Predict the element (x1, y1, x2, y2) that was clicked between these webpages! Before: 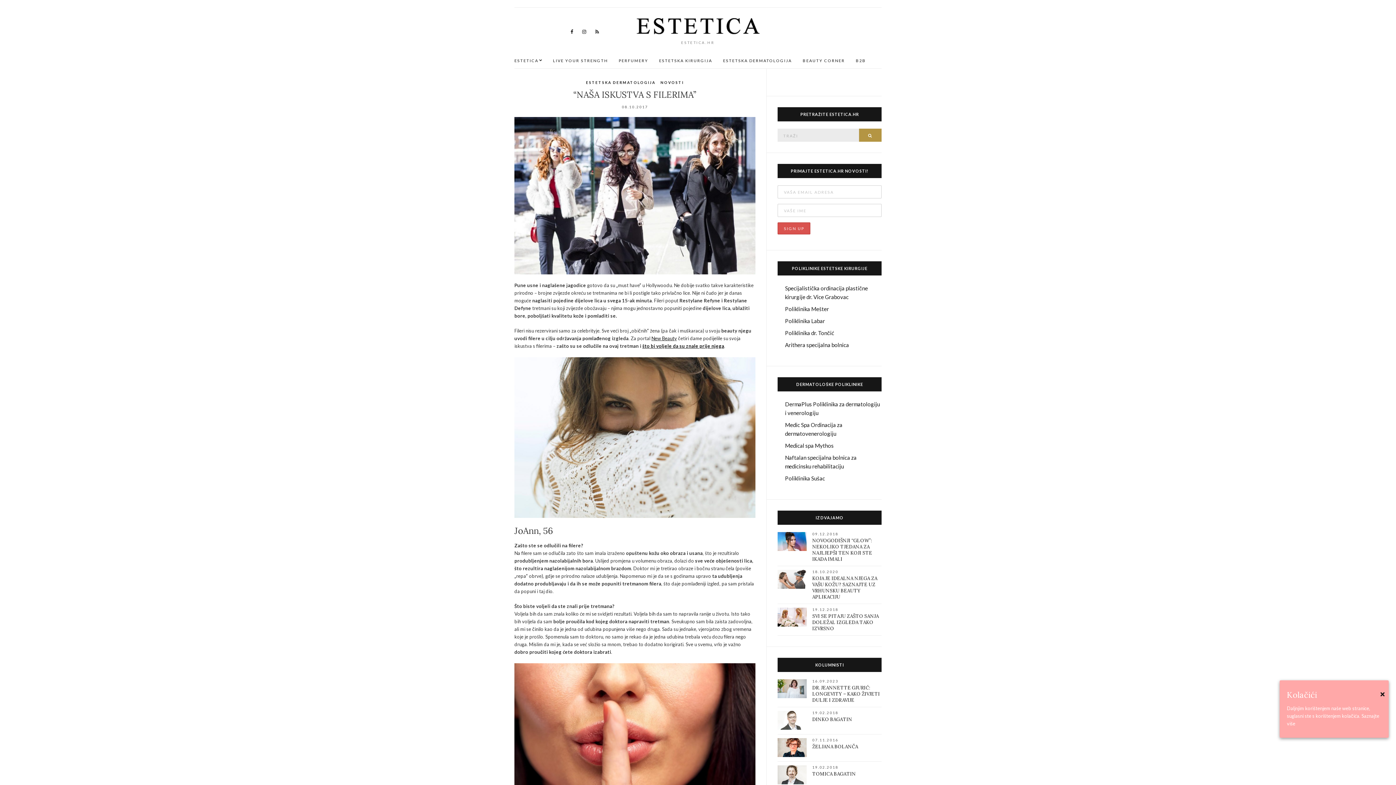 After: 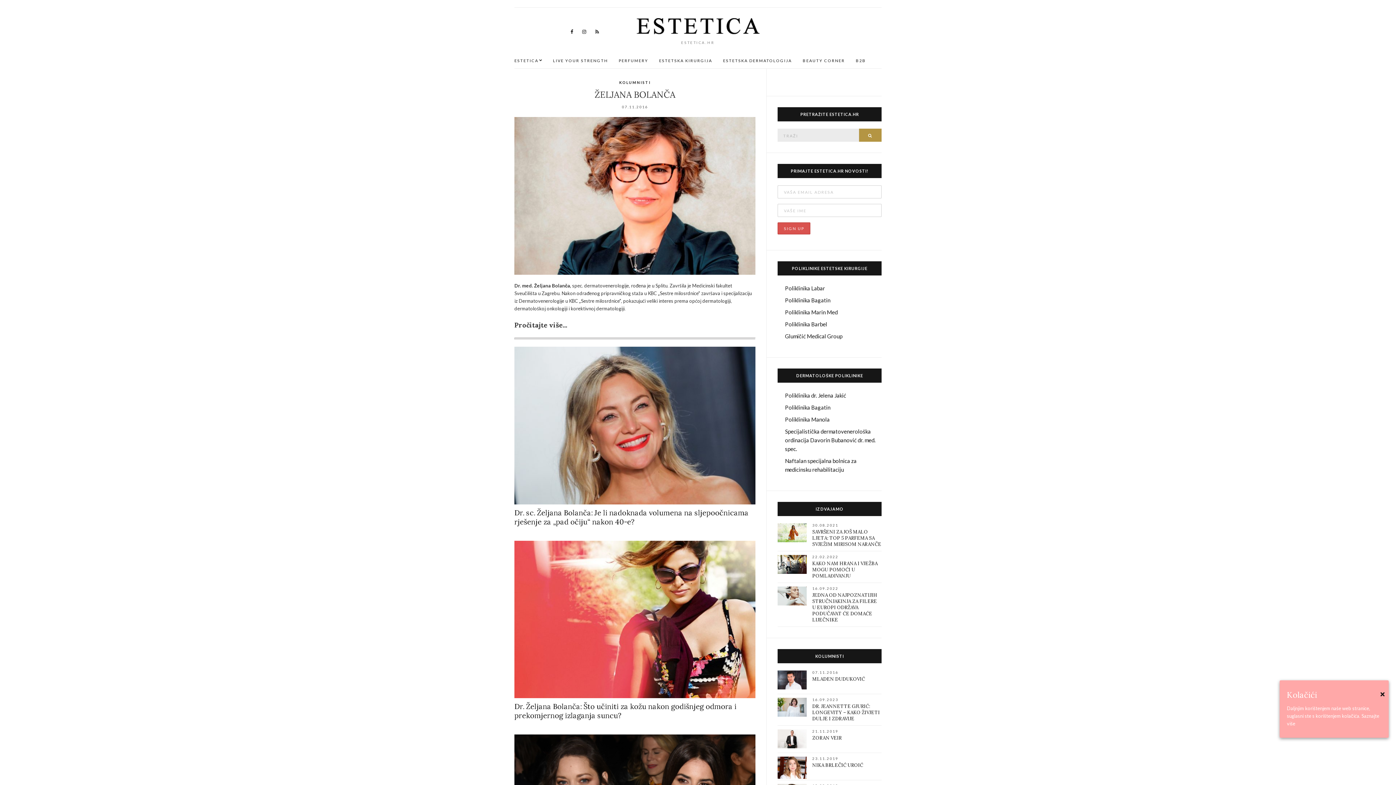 Action: bbox: (812, 744, 858, 750) label: ŽELJANA BOLANČA